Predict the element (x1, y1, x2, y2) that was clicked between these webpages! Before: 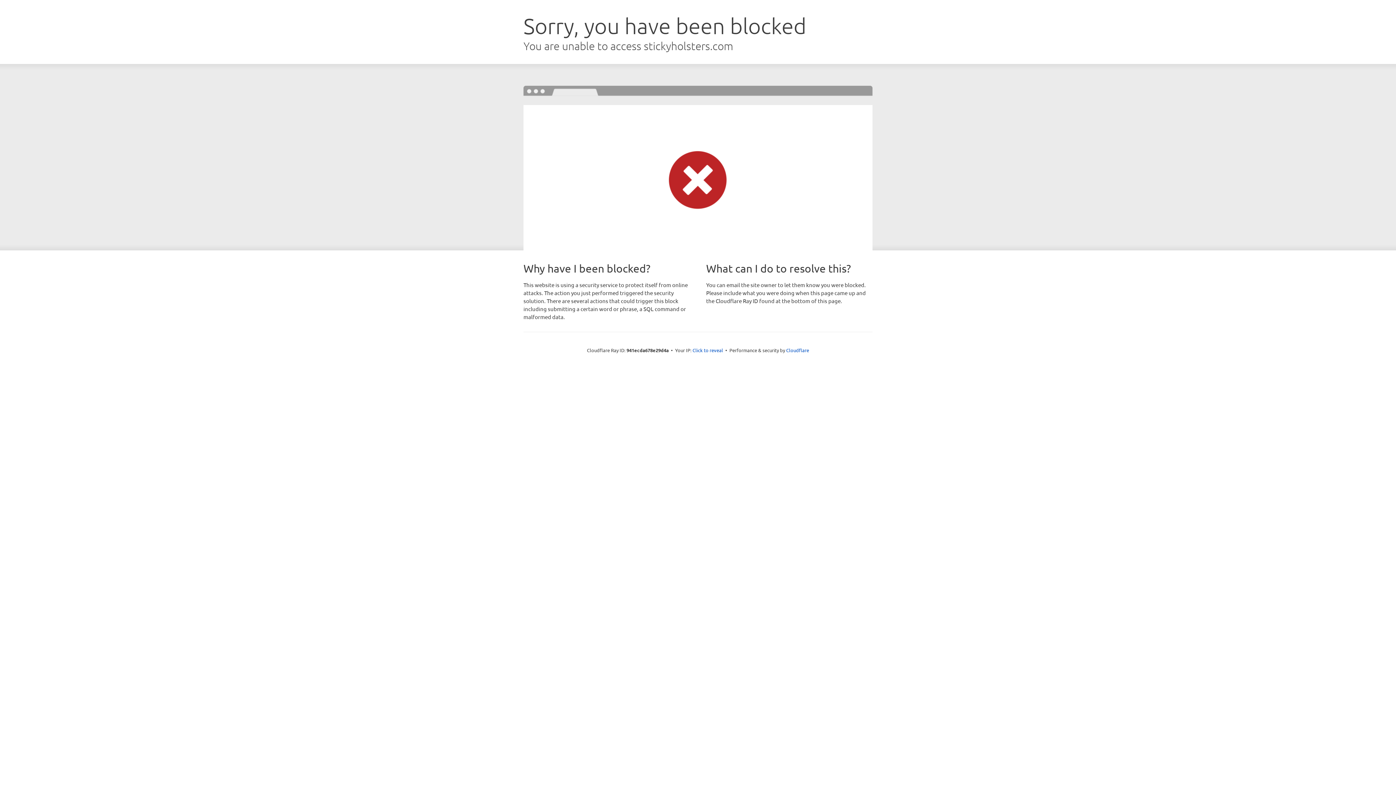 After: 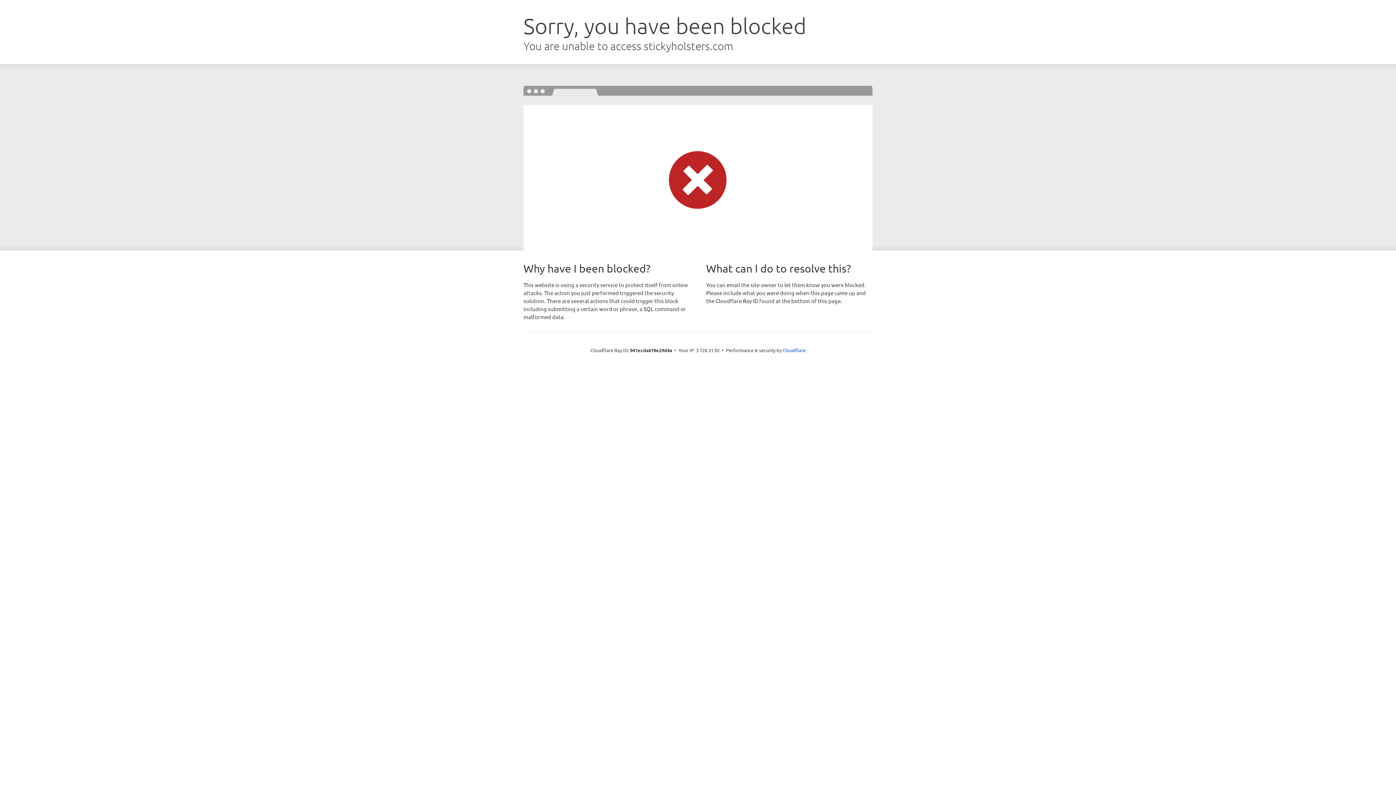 Action: label: Click to reveal bbox: (692, 346, 723, 353)